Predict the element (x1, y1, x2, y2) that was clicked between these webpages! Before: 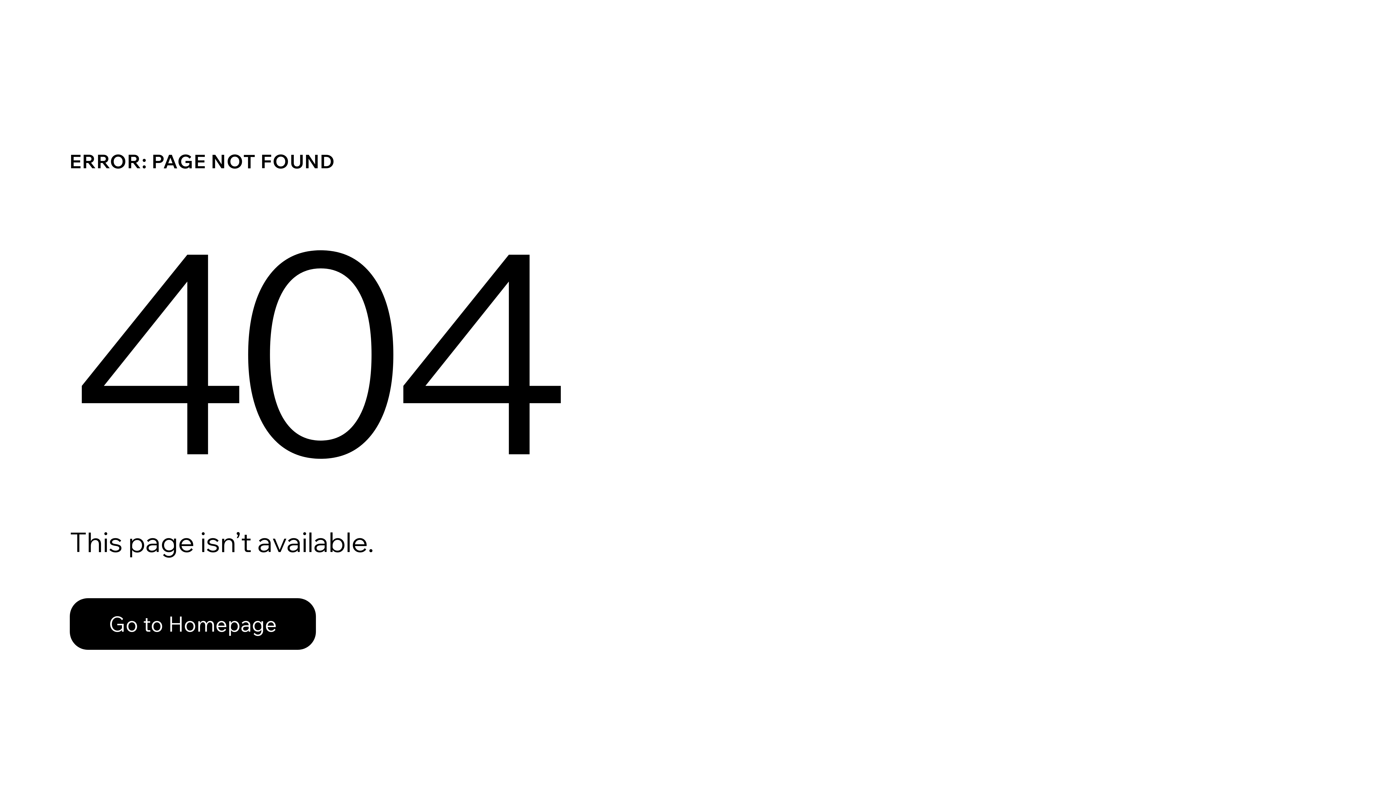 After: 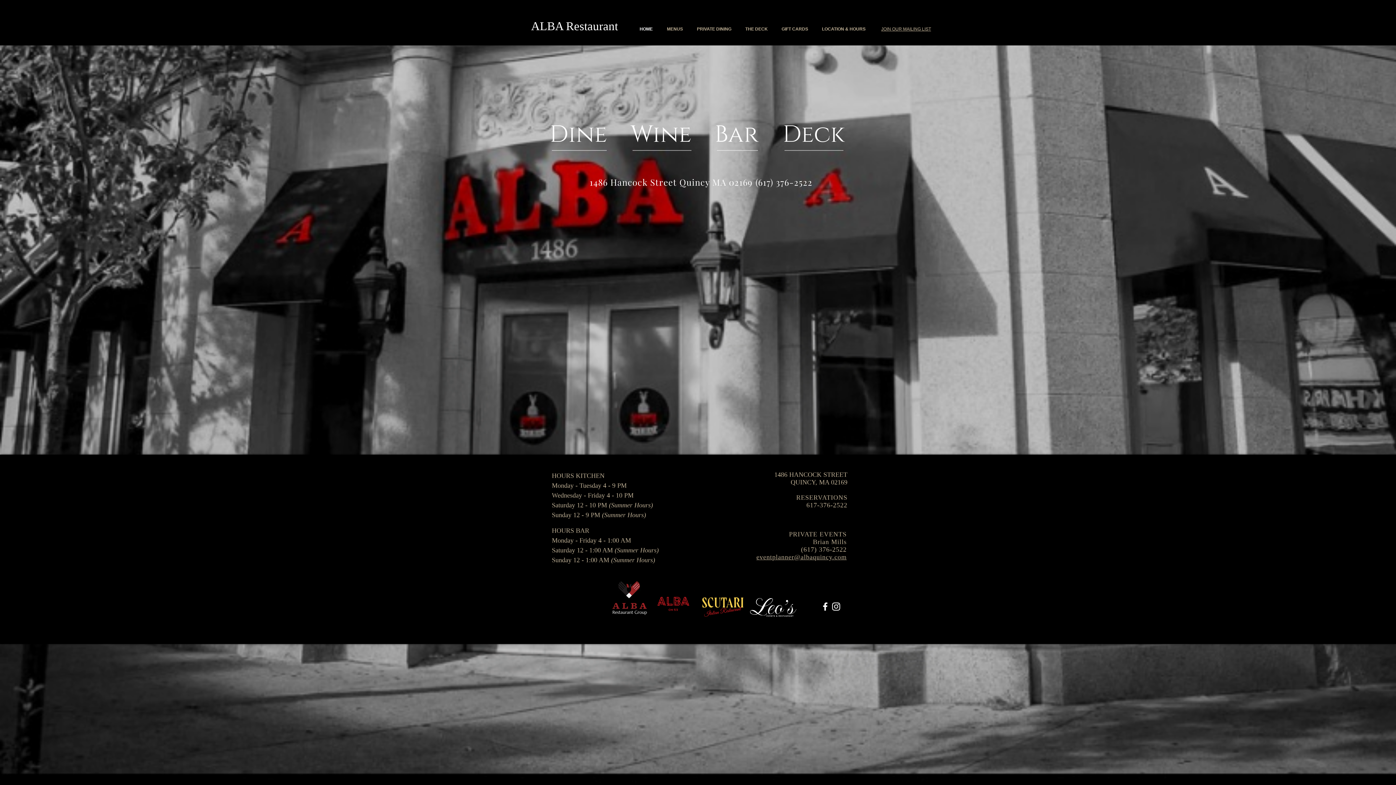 Action: label: Go to Homepage bbox: (69, 582, 768, 659)